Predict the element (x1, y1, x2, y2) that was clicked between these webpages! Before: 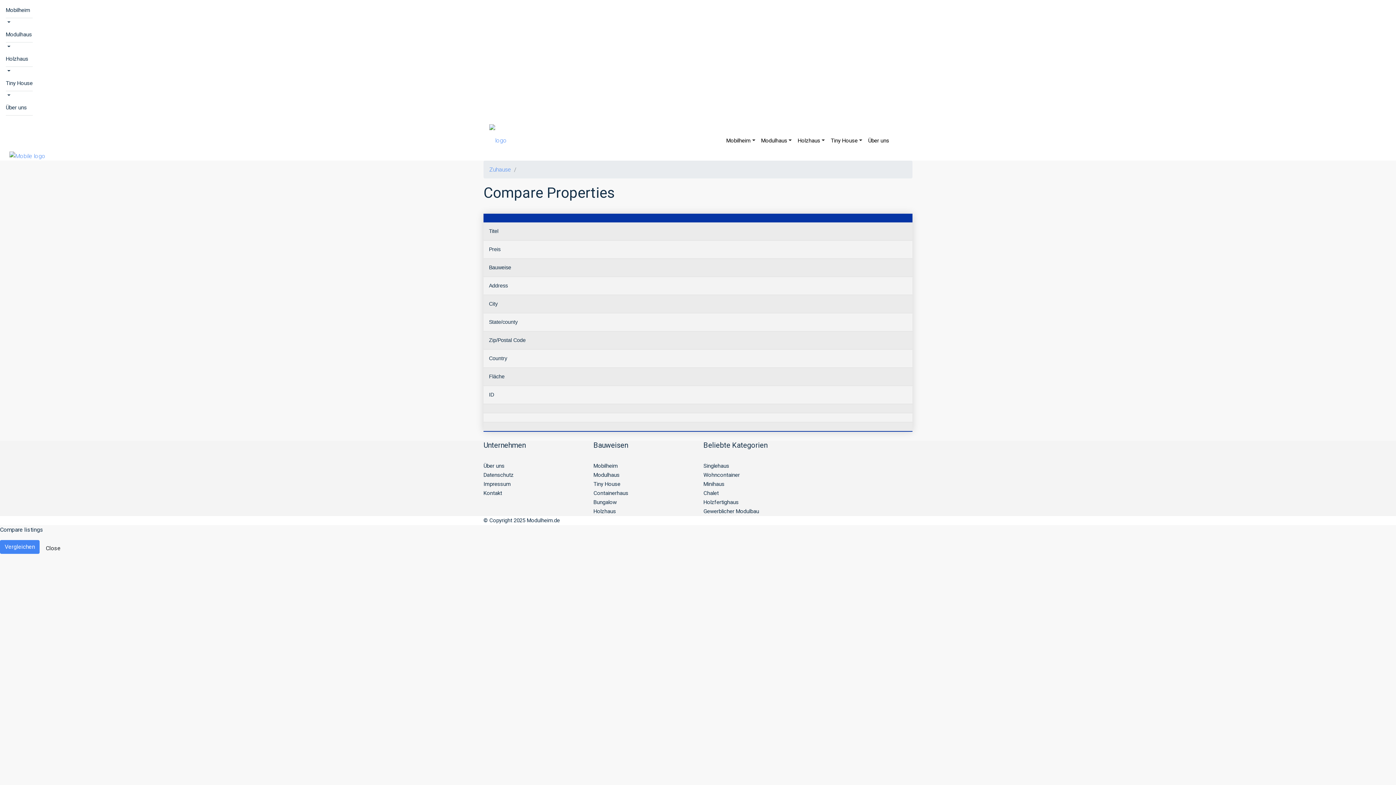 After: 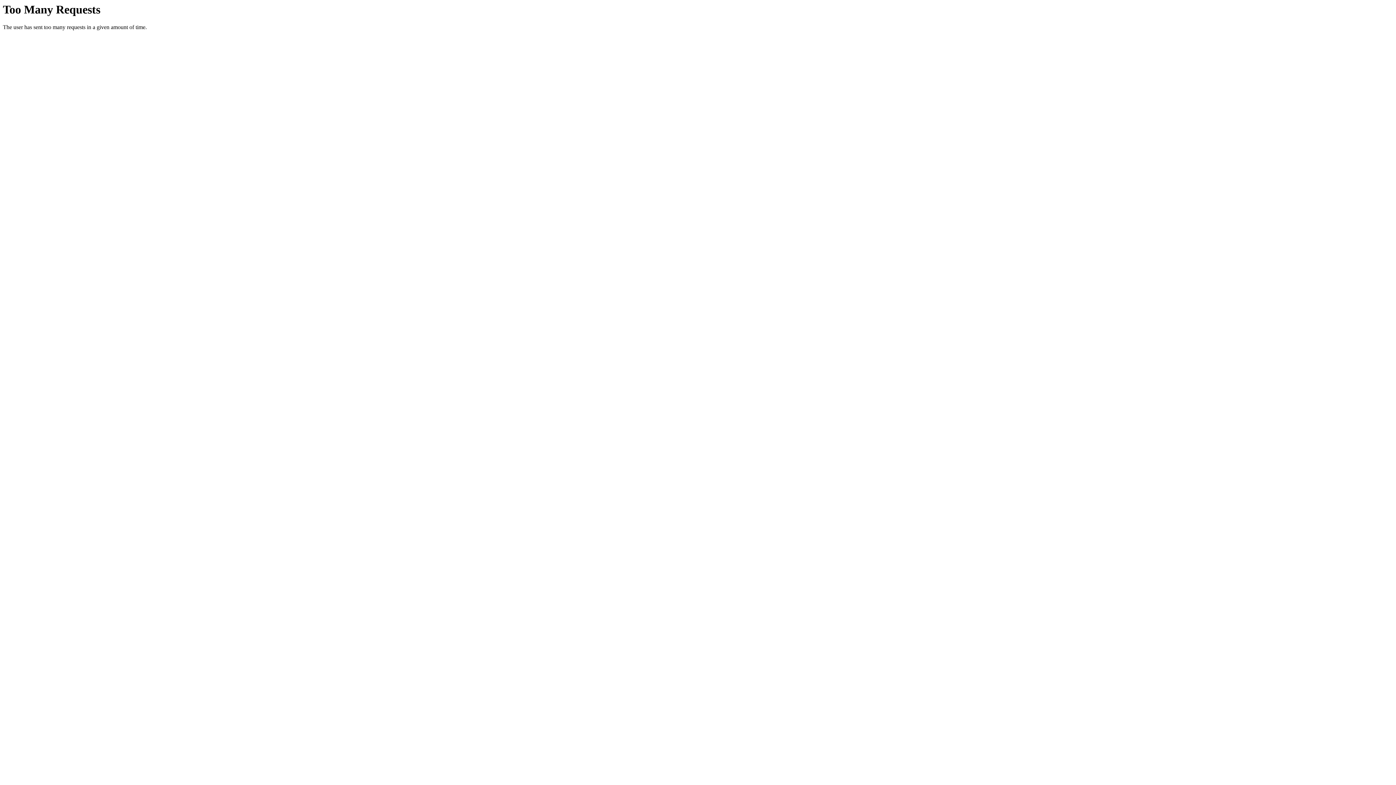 Action: bbox: (489, 165, 511, 174) label: Zuhause